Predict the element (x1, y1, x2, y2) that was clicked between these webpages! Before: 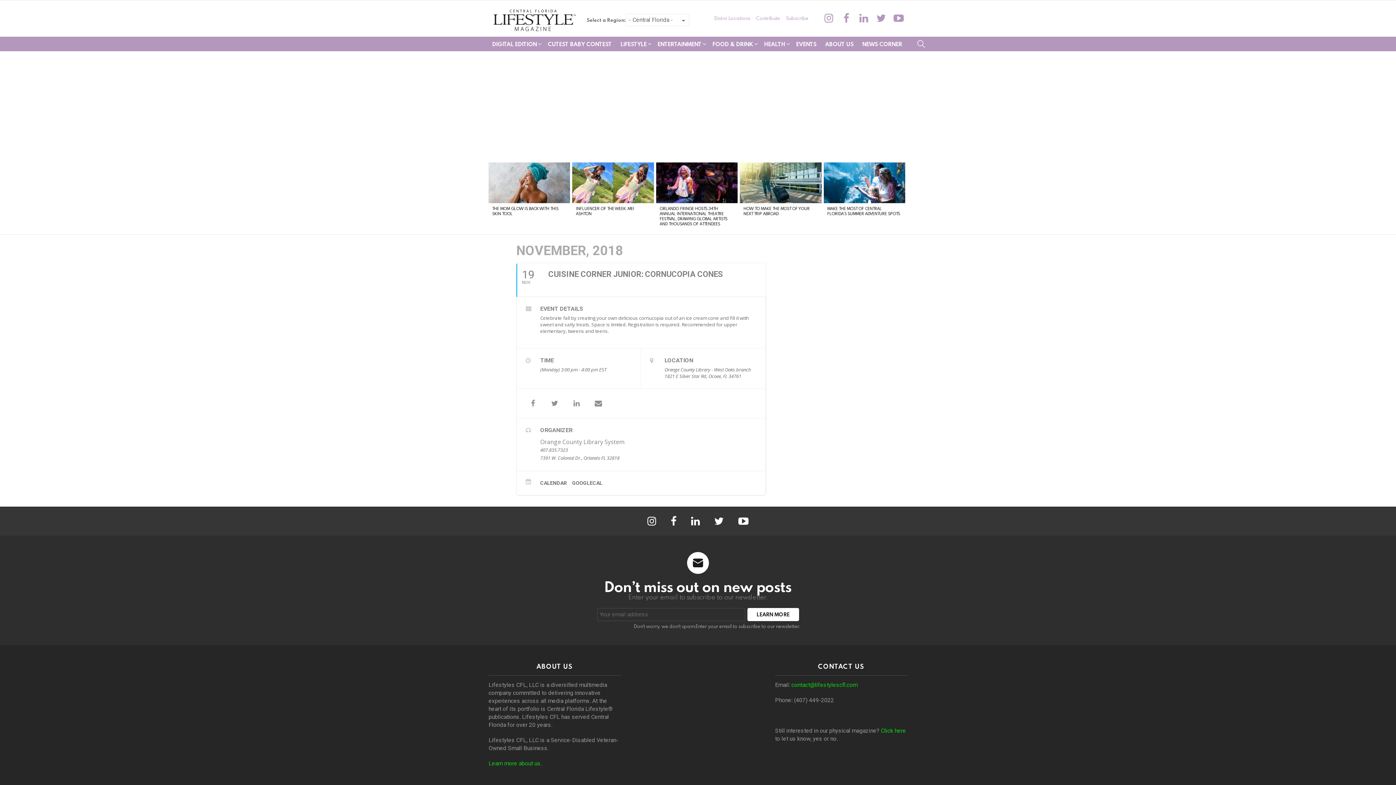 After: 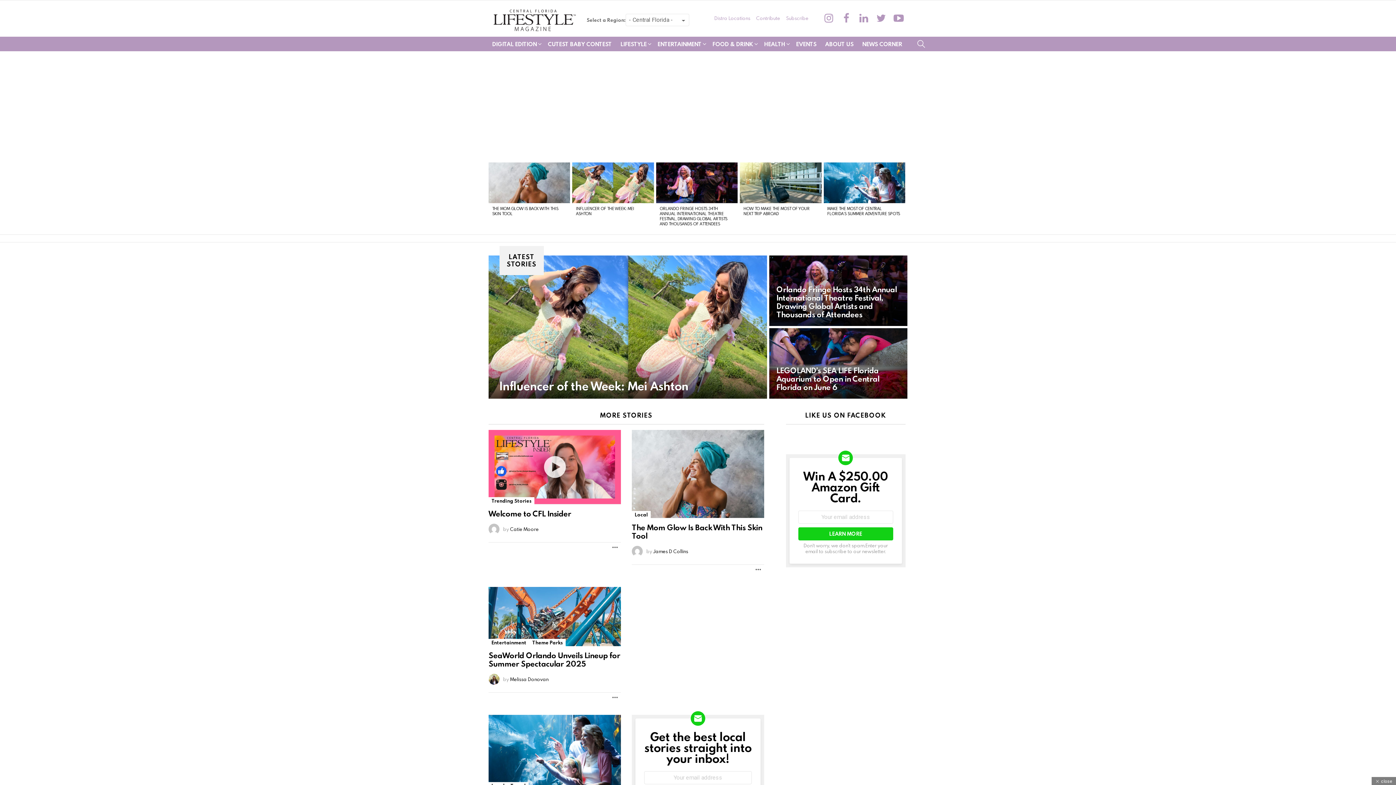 Action: bbox: (488, 6, 579, 33)